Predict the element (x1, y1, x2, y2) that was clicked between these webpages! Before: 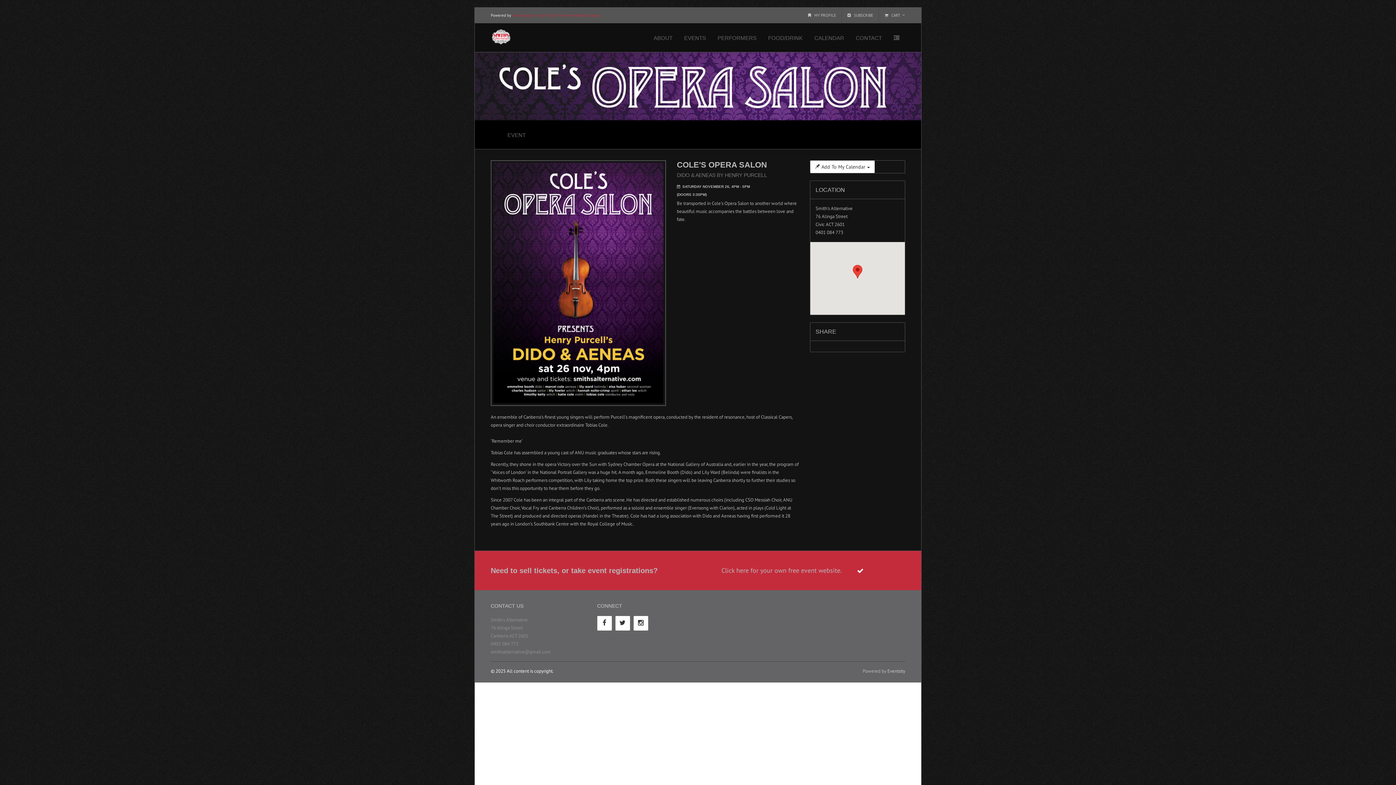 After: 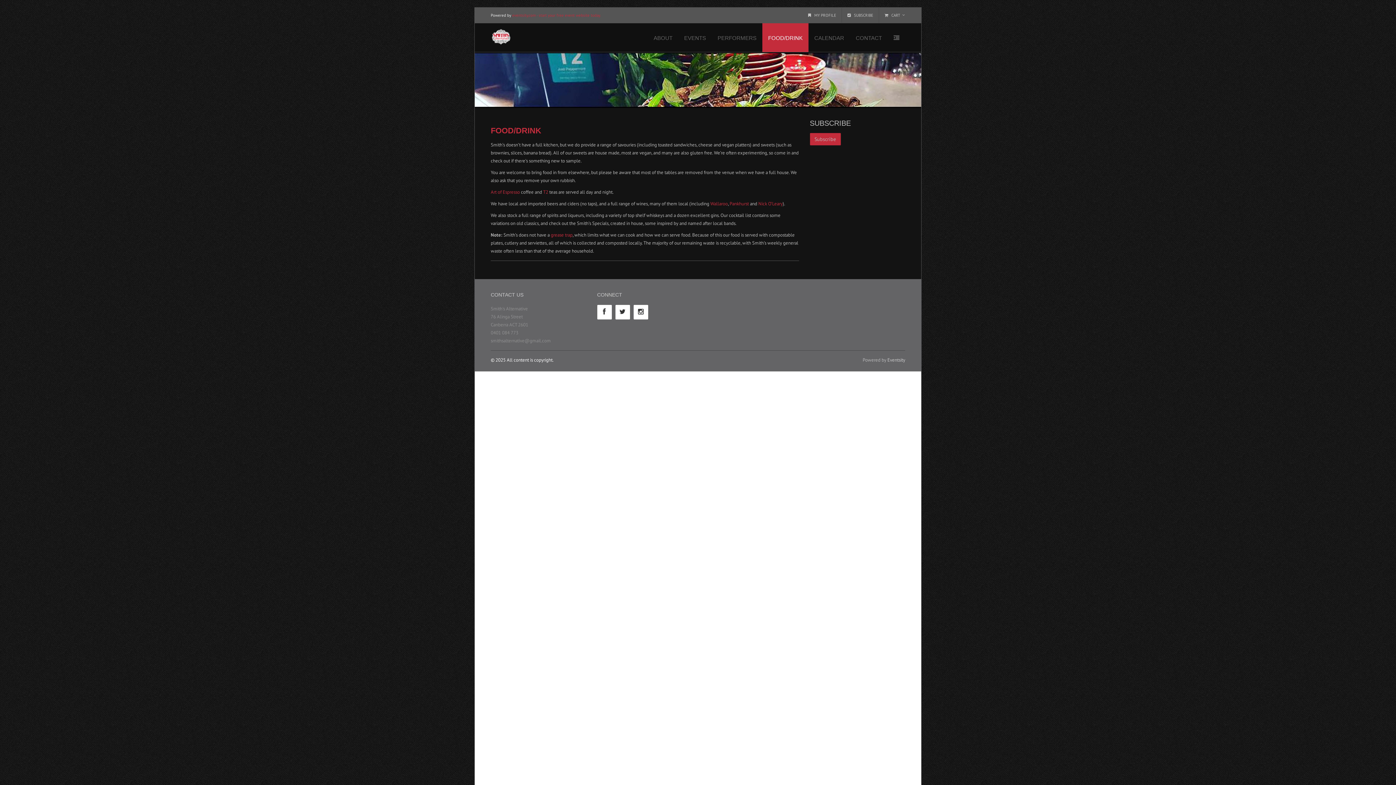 Action: bbox: (762, 23, 808, 52) label: FOOD/DRINK